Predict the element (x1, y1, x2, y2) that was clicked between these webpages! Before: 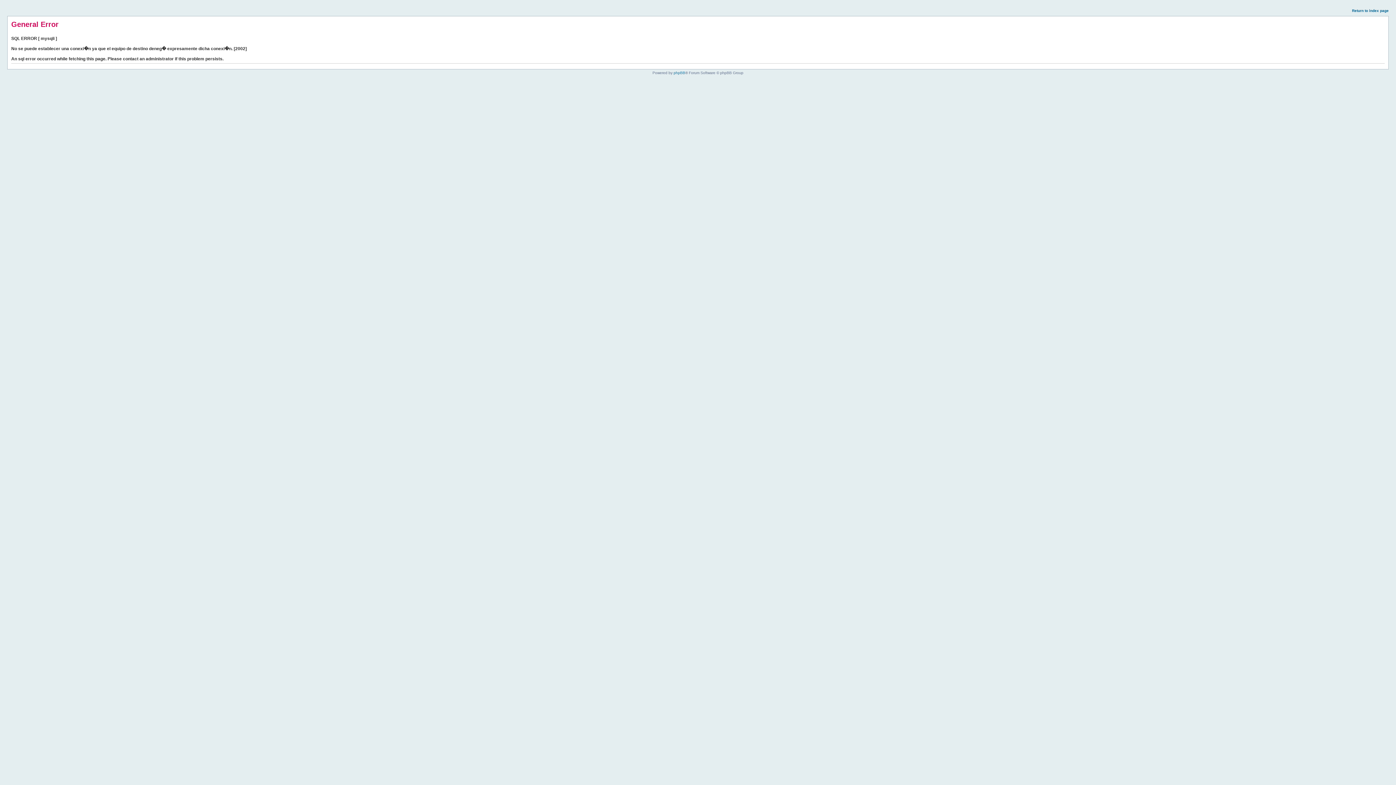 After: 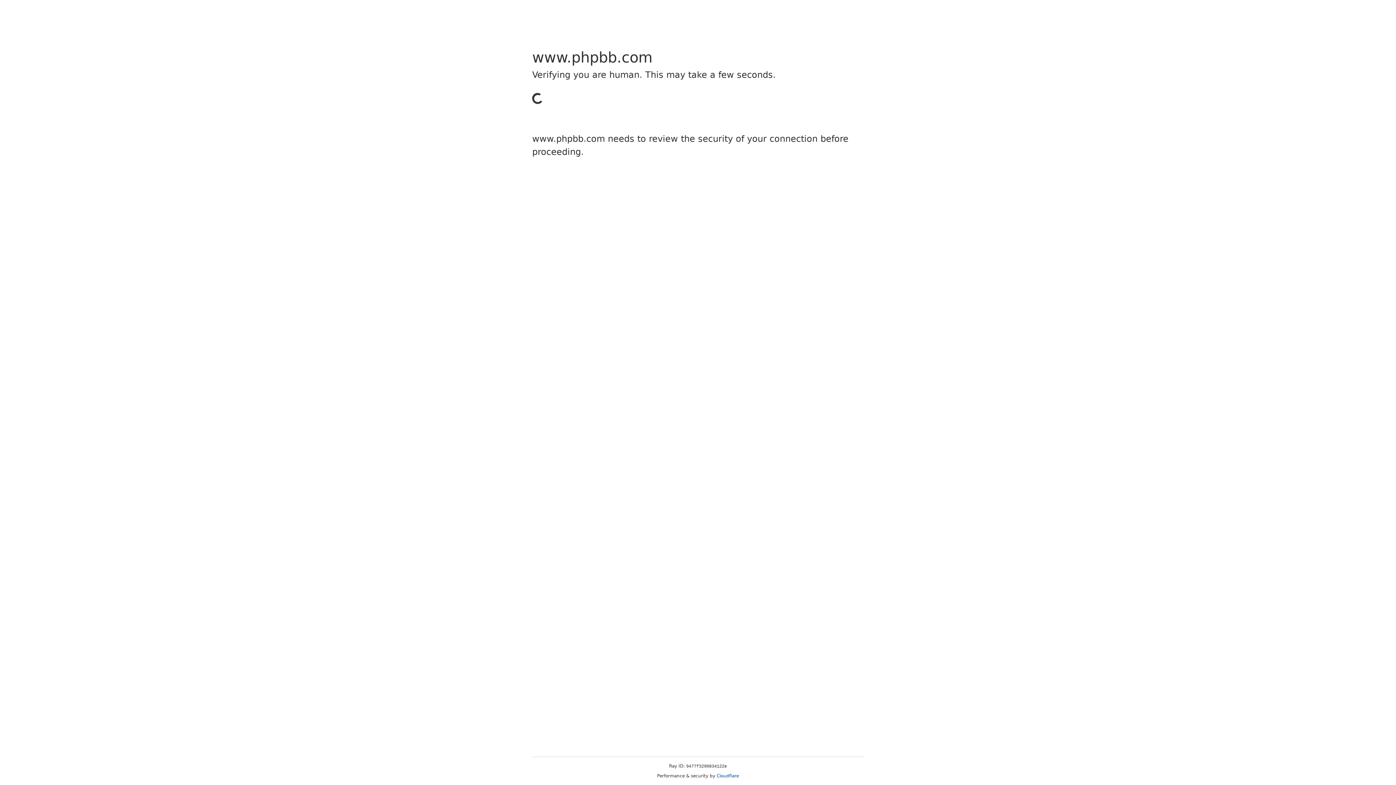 Action: label: phpBB bbox: (673, 70, 685, 74)